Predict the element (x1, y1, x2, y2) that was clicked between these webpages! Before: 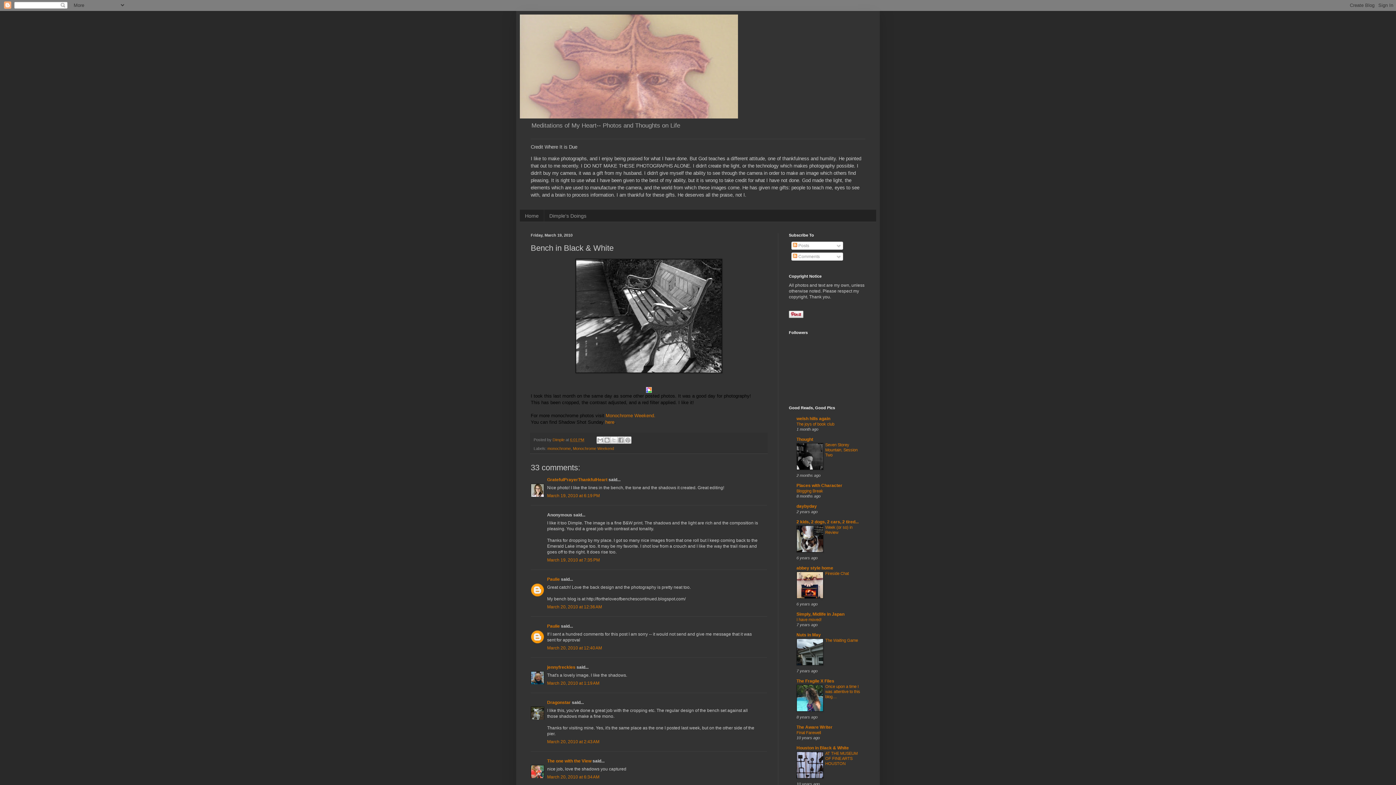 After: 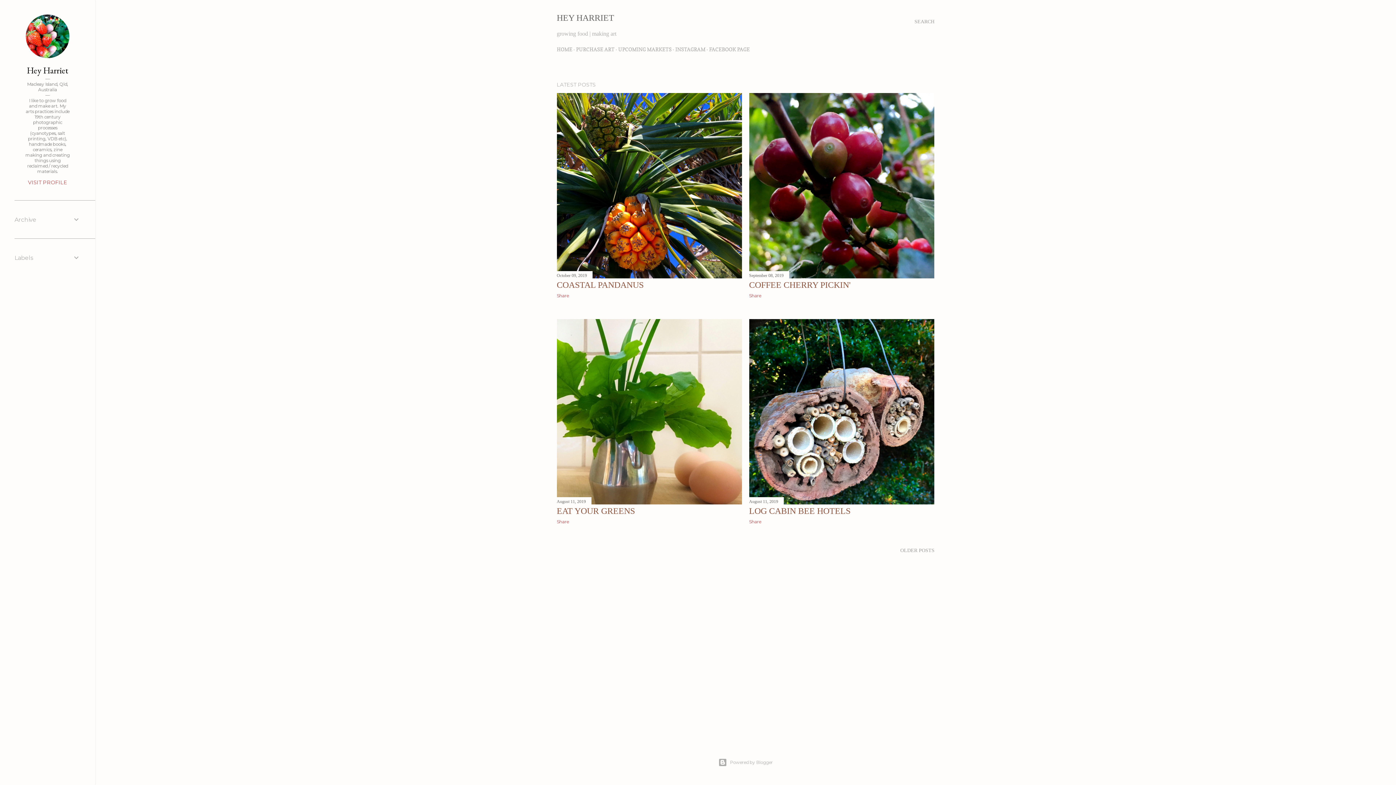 Action: bbox: (605, 419, 614, 425) label: here